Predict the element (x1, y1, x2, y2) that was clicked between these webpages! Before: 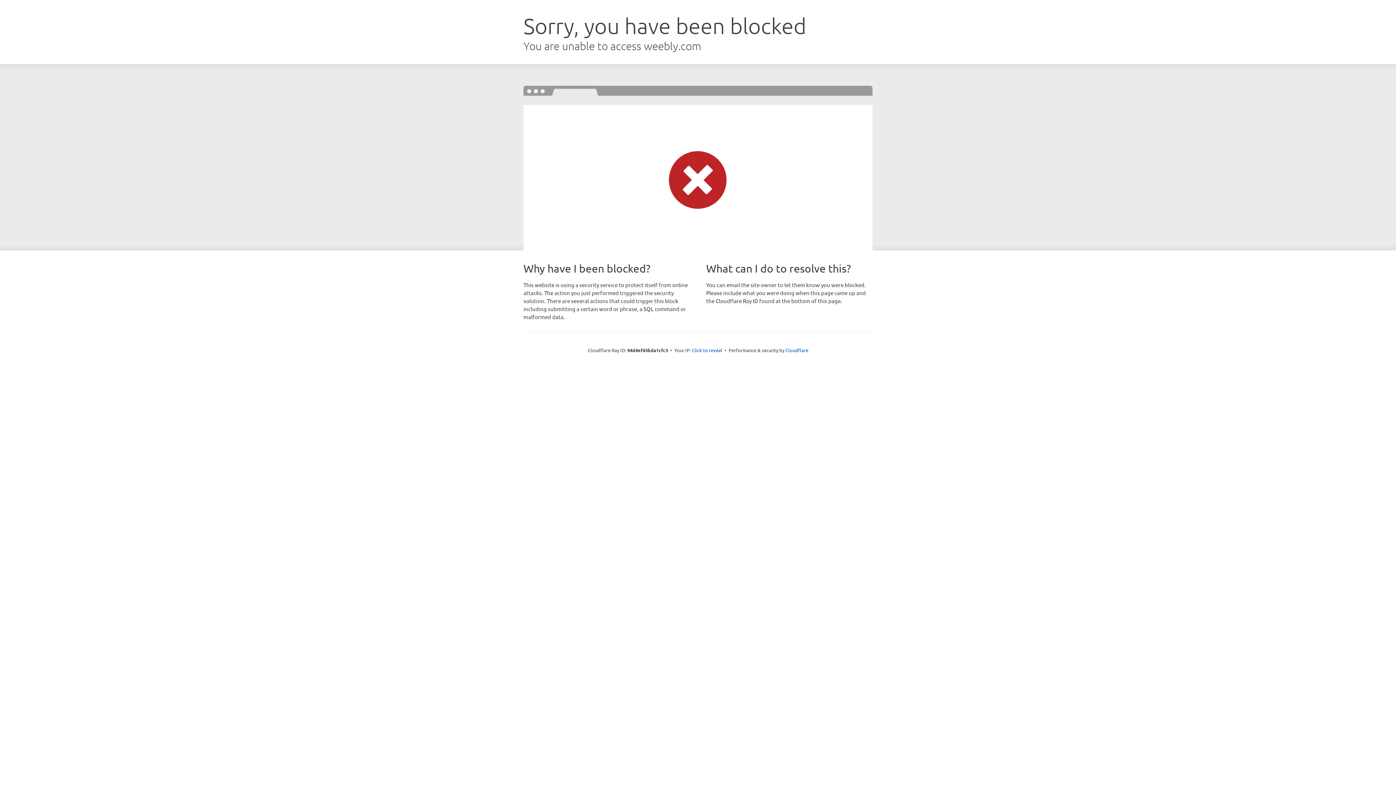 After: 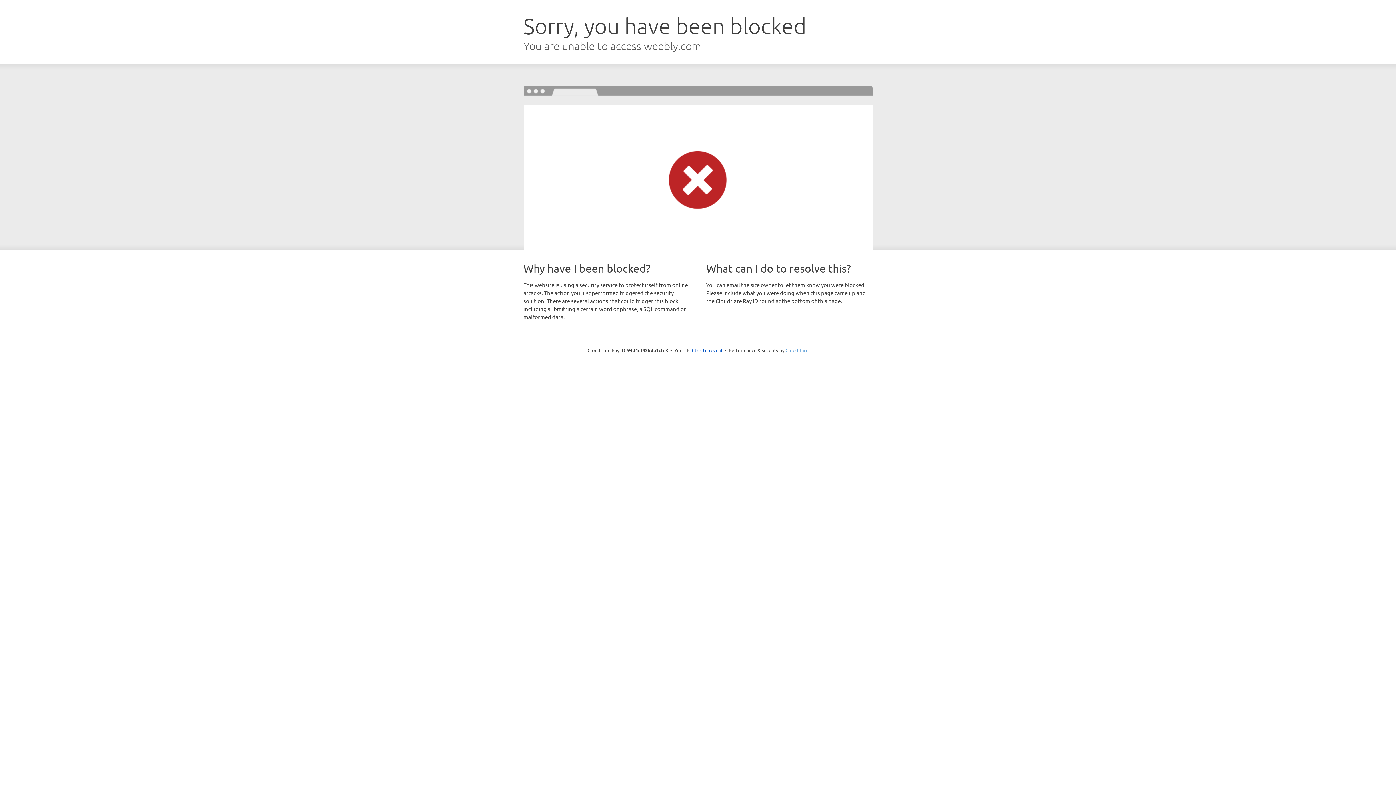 Action: label: Cloudflare bbox: (785, 347, 808, 353)